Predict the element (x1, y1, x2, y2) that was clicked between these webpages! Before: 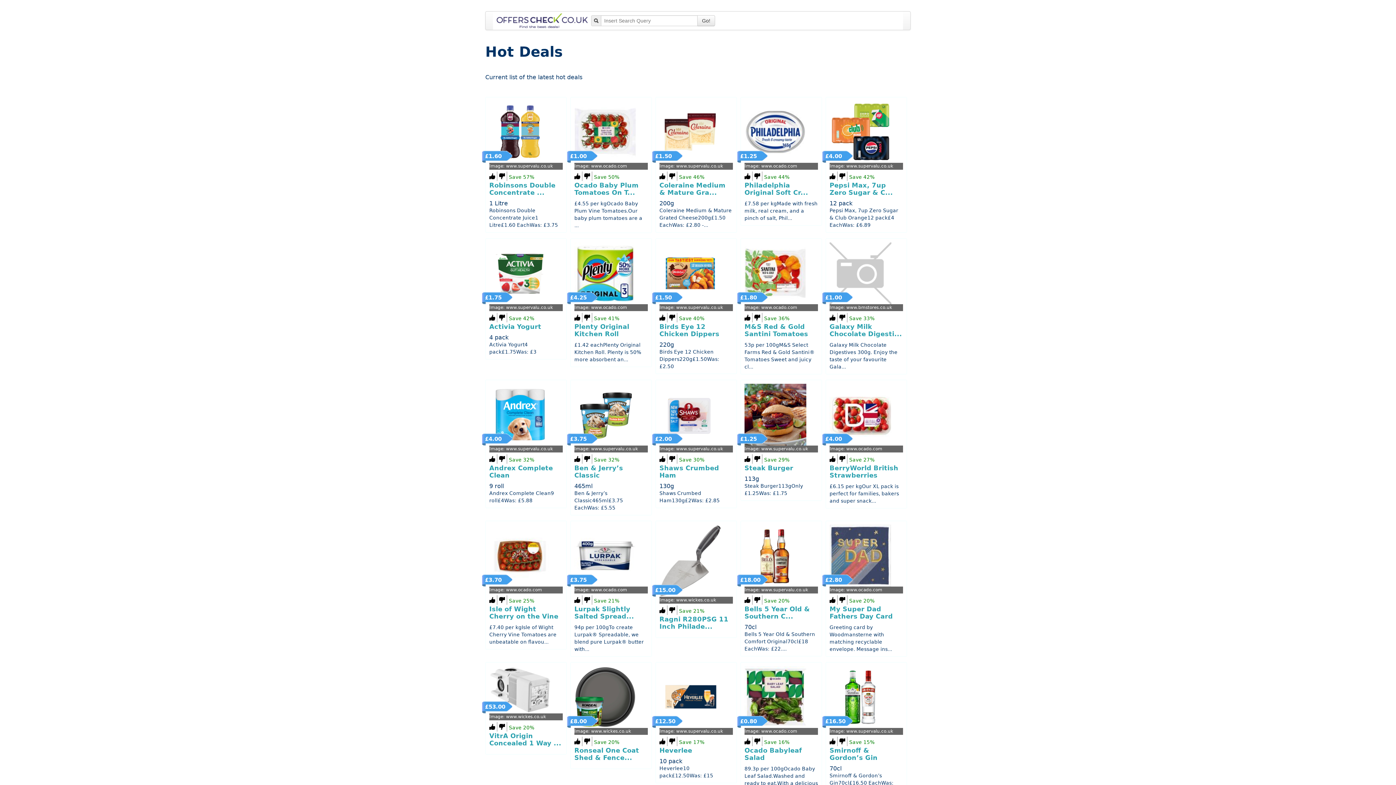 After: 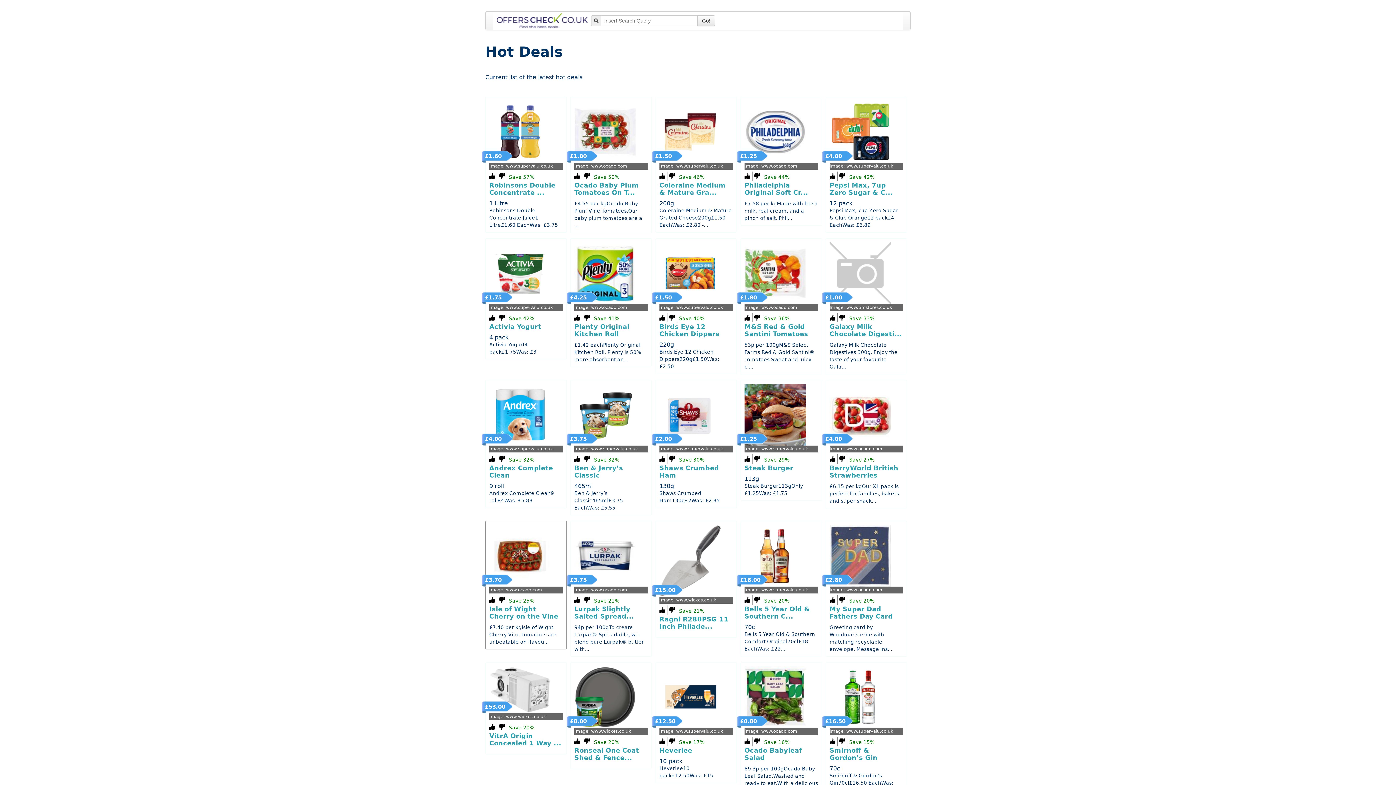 Action: bbox: (489, 552, 551, 559)